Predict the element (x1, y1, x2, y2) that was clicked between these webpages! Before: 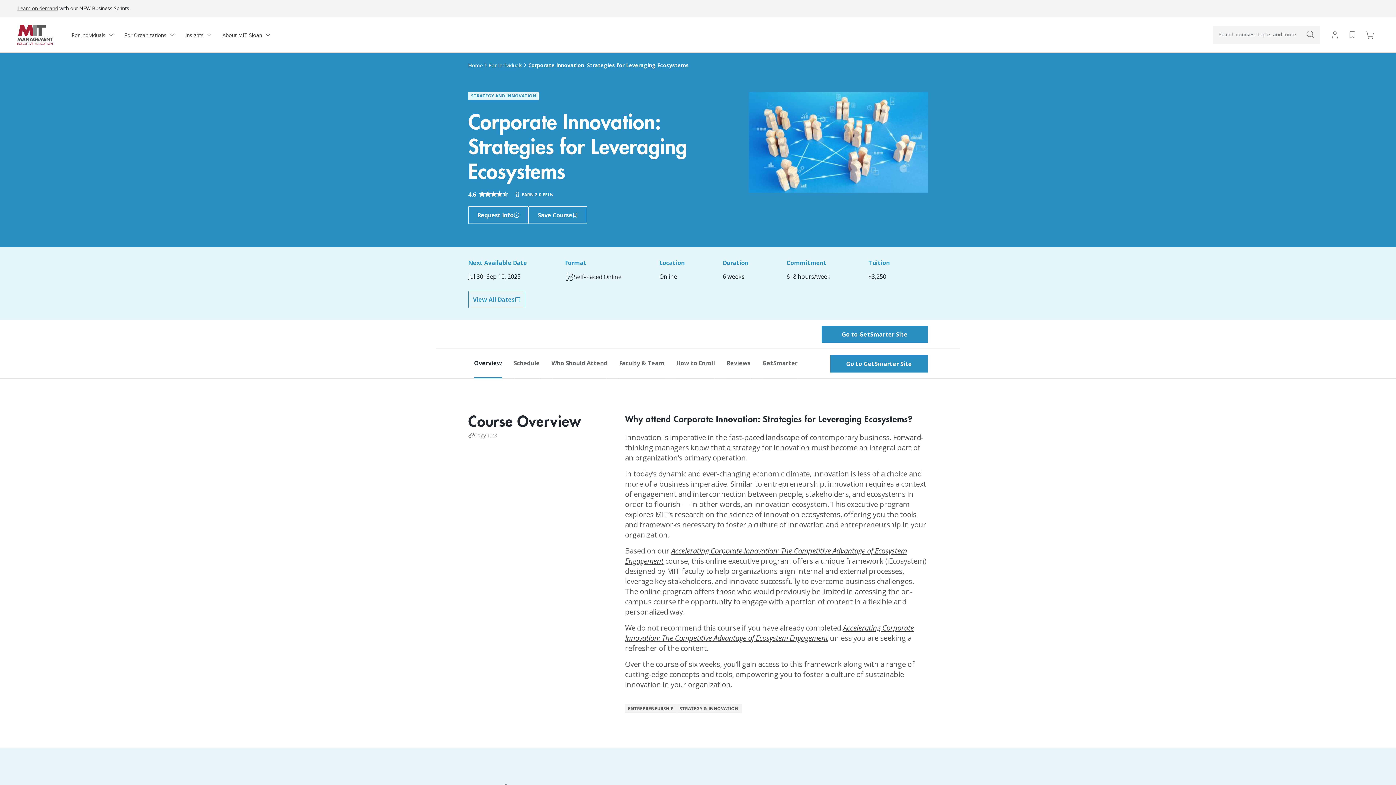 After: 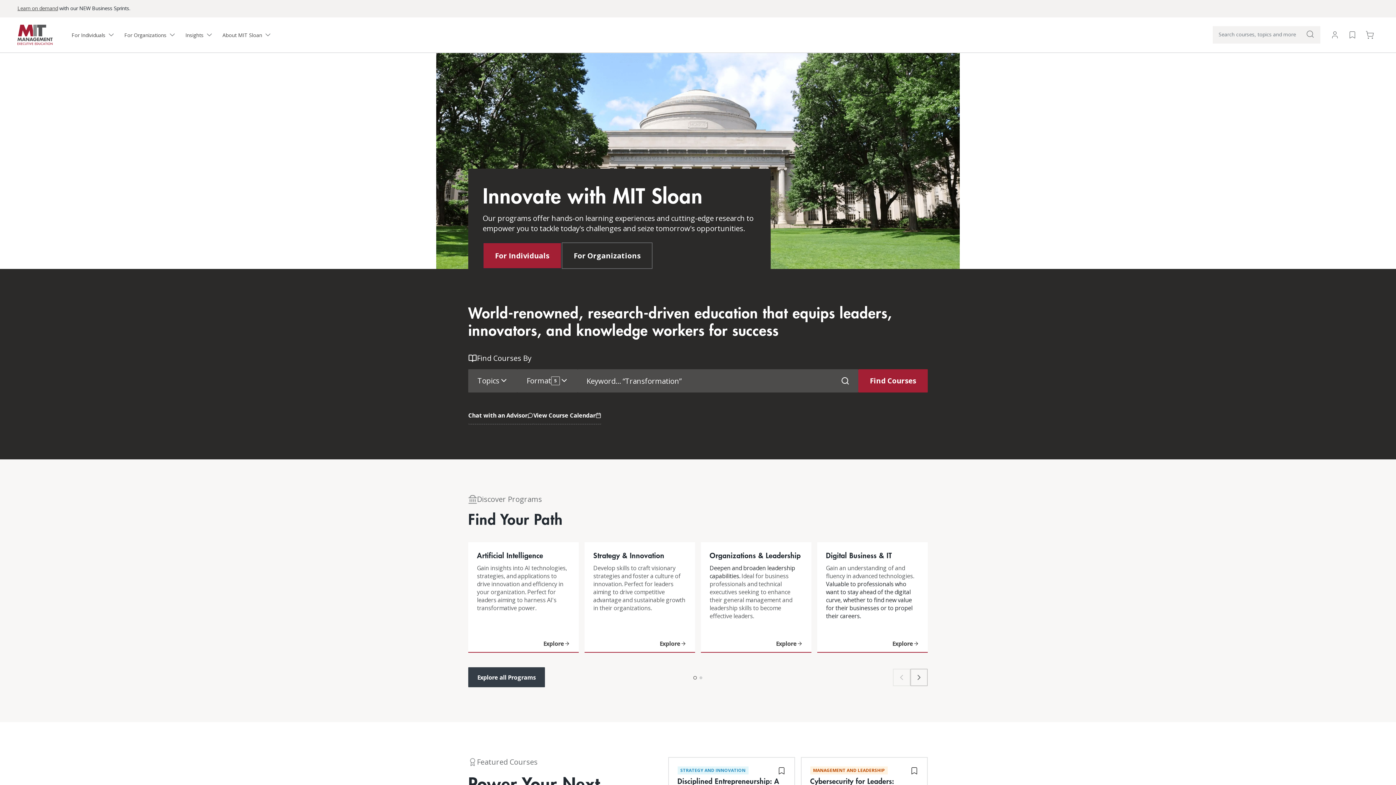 Action: bbox: (17, 30, 52, 37)